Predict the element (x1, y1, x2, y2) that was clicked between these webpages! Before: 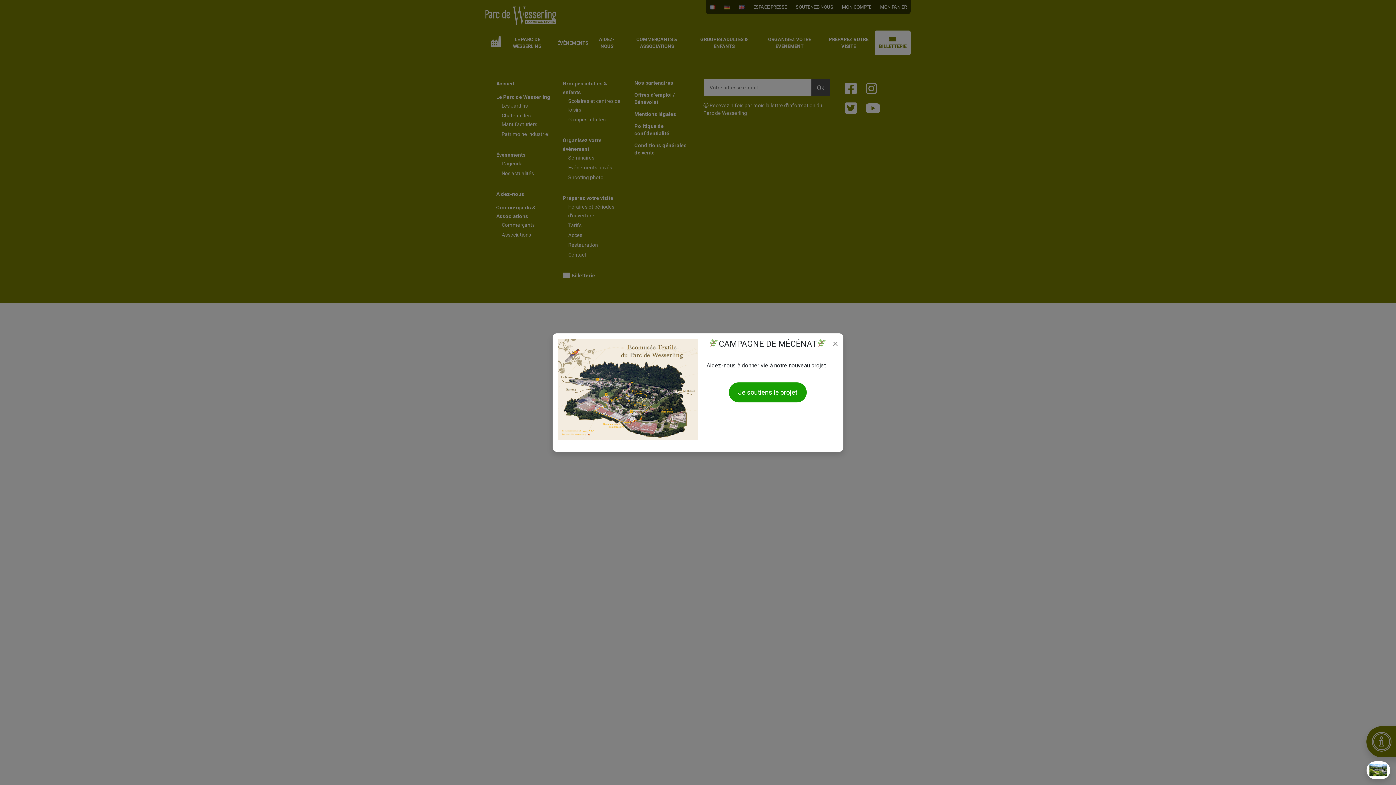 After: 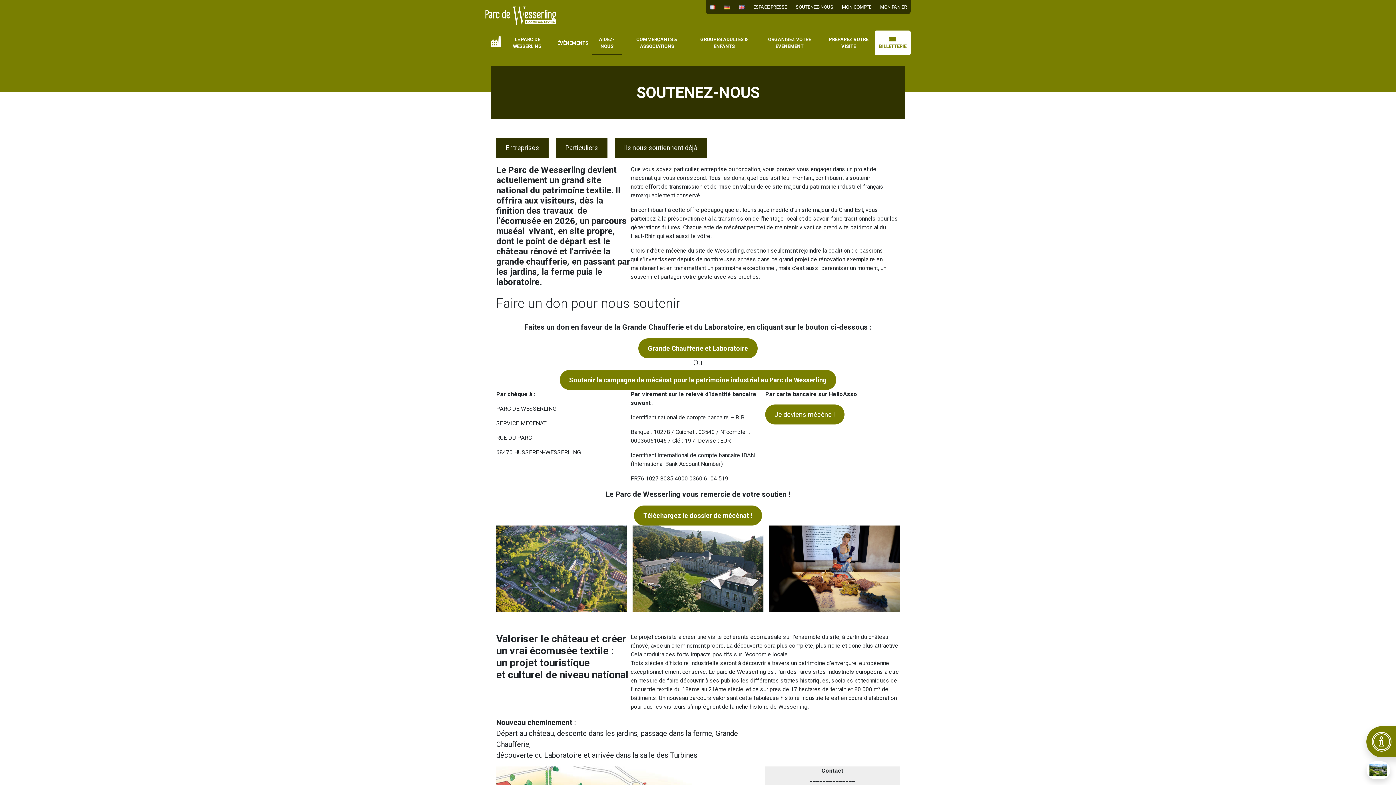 Action: label: Je soutiens le projet bbox: (728, 382, 807, 402)